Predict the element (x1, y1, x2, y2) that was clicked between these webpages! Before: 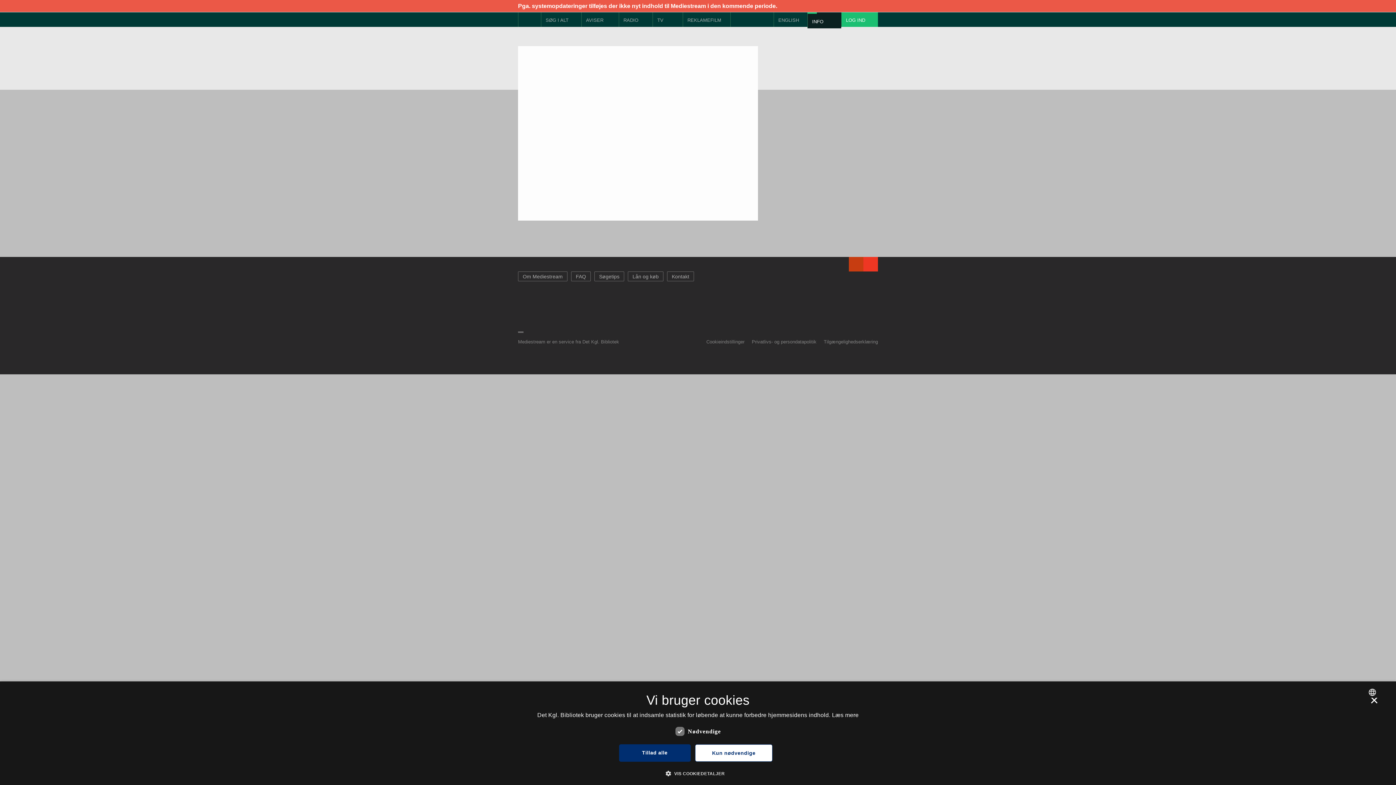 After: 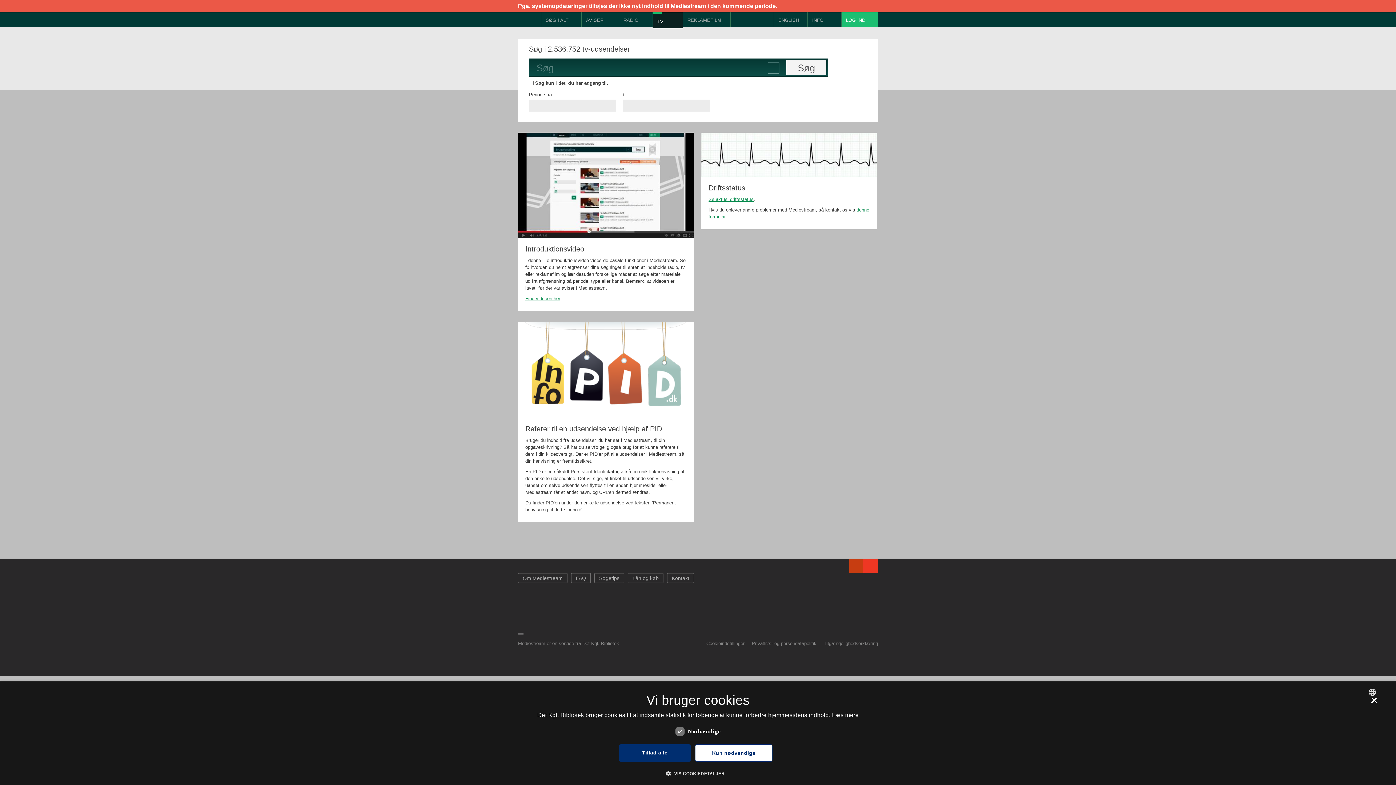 Action: bbox: (652, 12, 682, 26) label: TV